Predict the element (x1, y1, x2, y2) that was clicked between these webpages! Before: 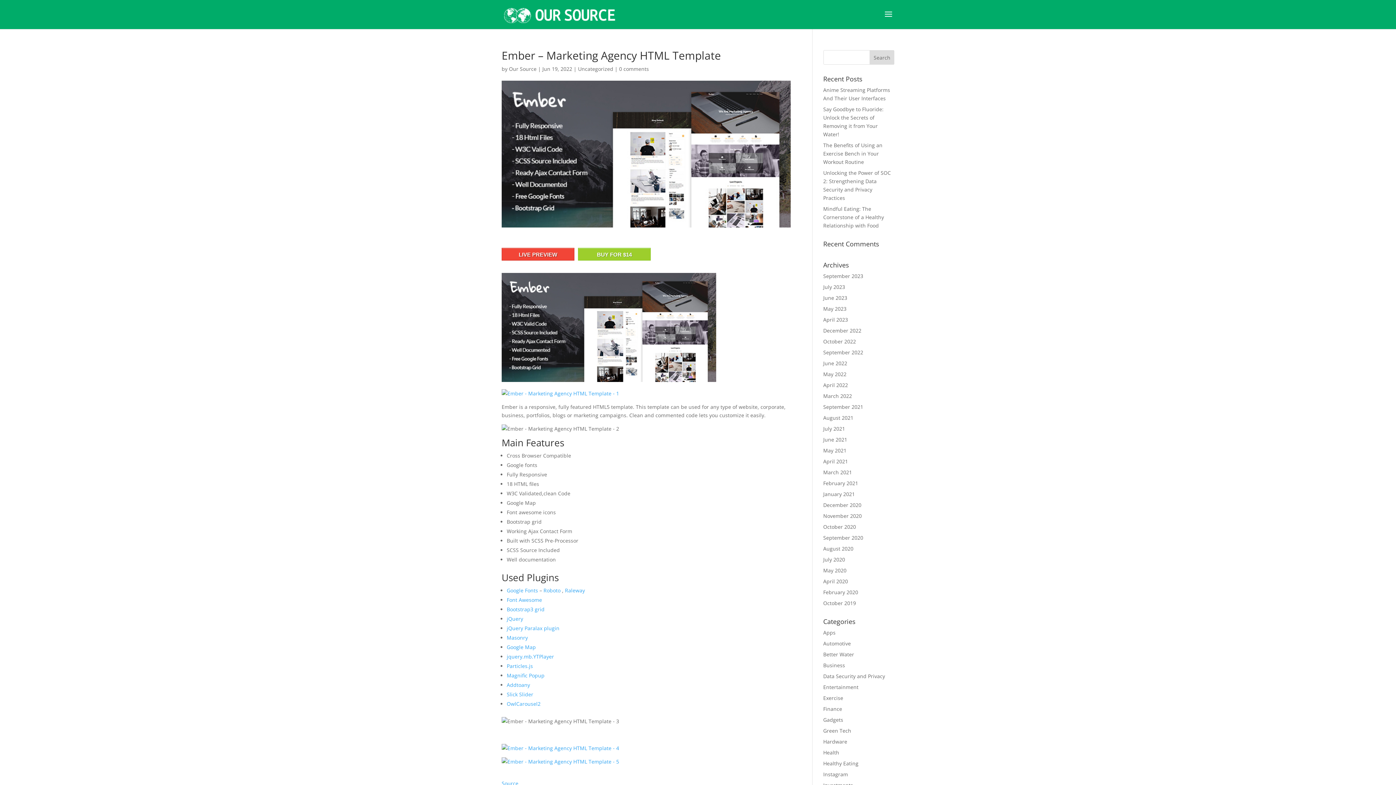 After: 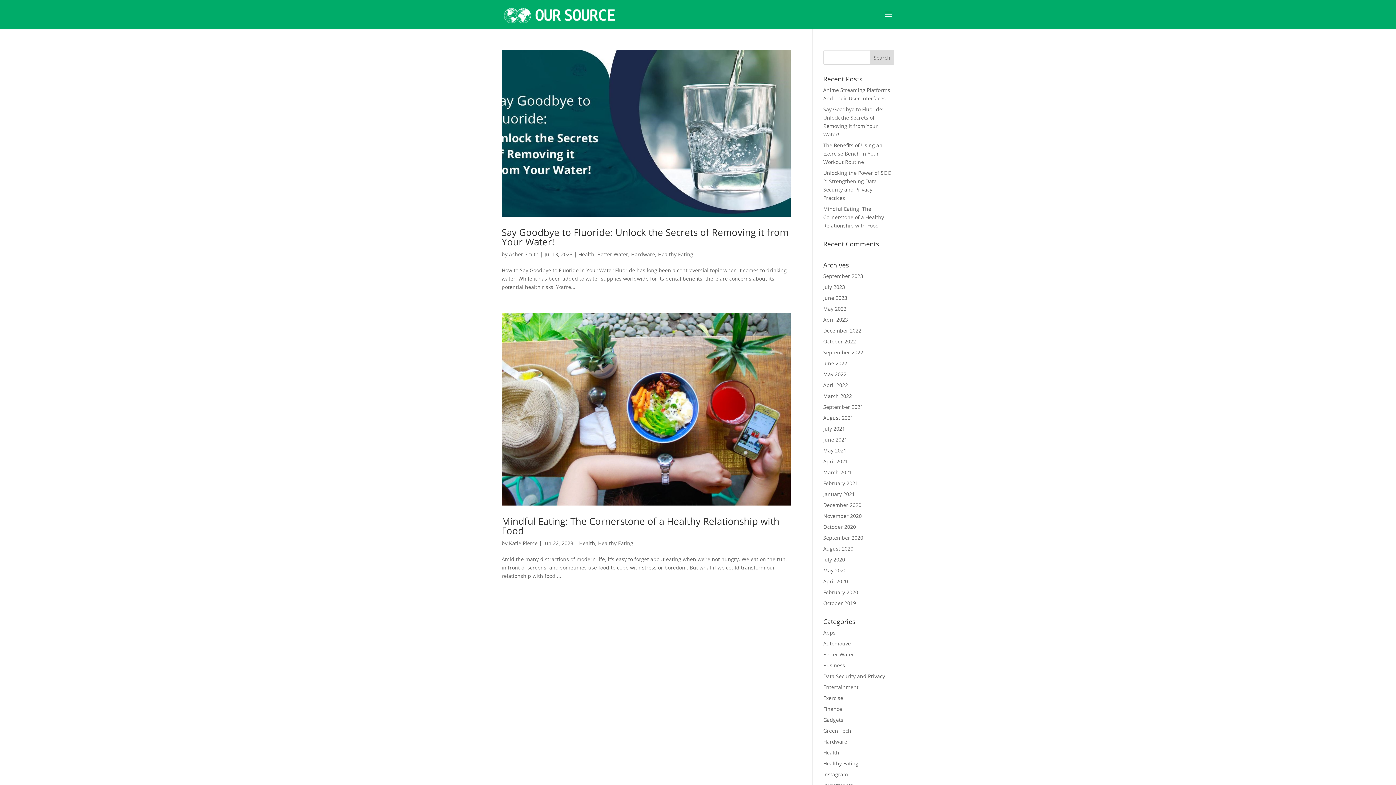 Action: label: Healthy Eating bbox: (823, 760, 858, 767)